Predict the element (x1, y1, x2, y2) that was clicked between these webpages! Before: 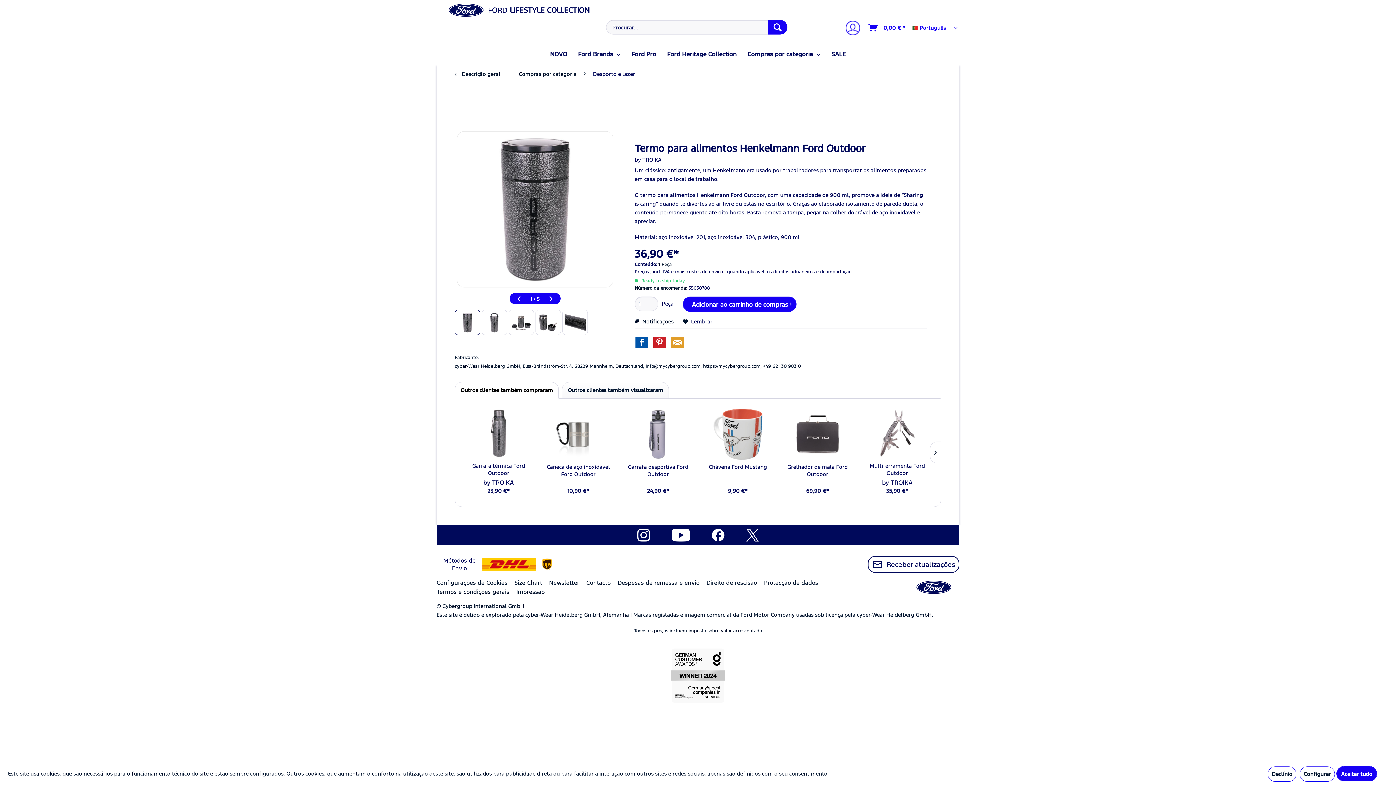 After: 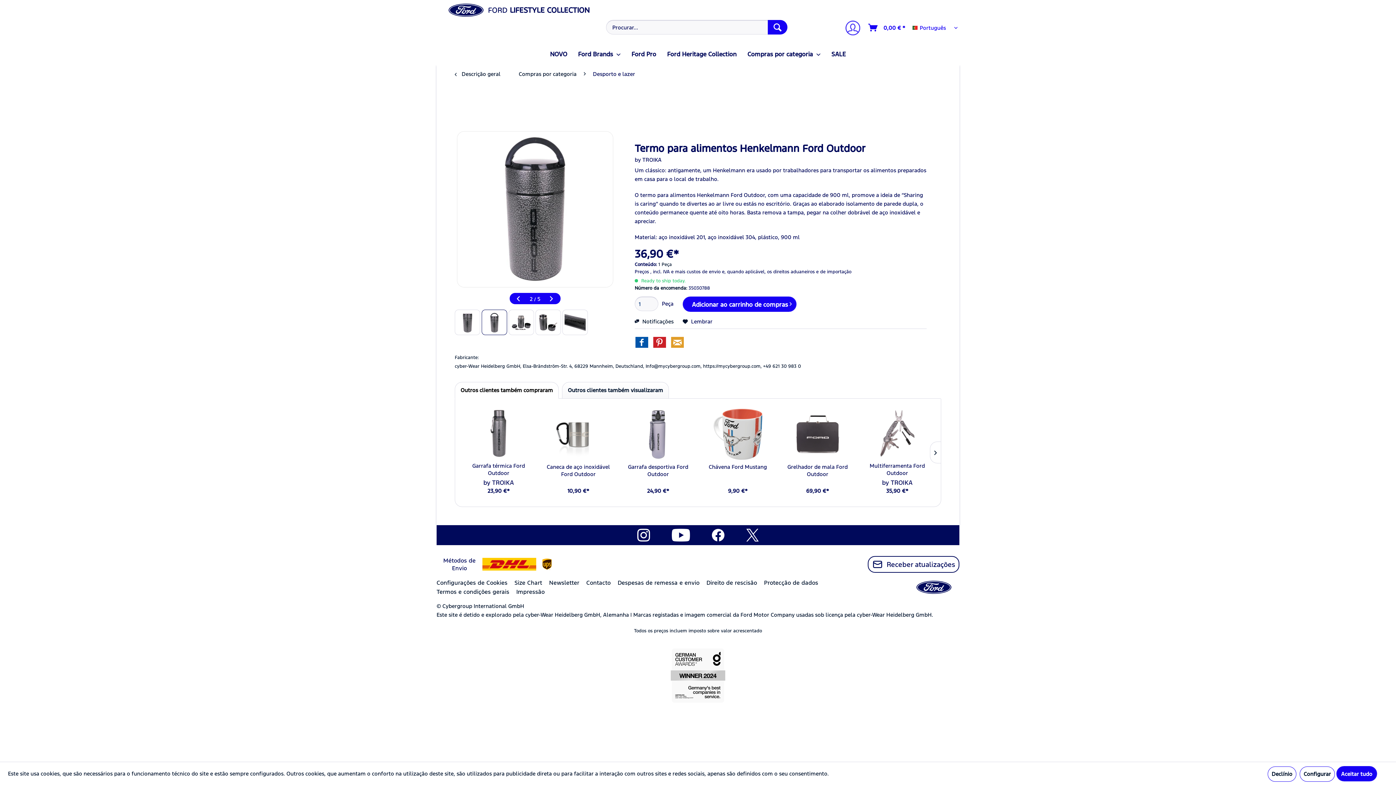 Action: bbox: (481, 309, 507, 335)